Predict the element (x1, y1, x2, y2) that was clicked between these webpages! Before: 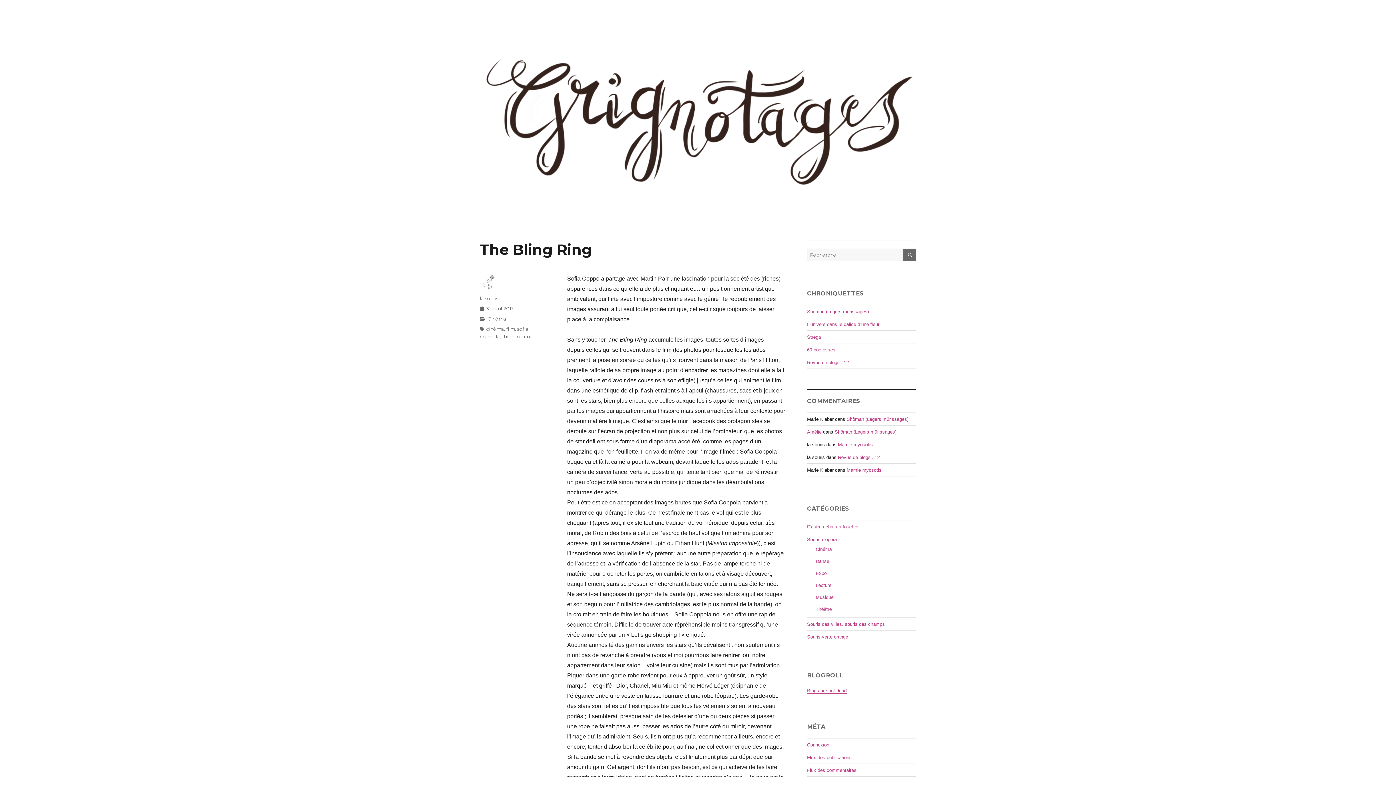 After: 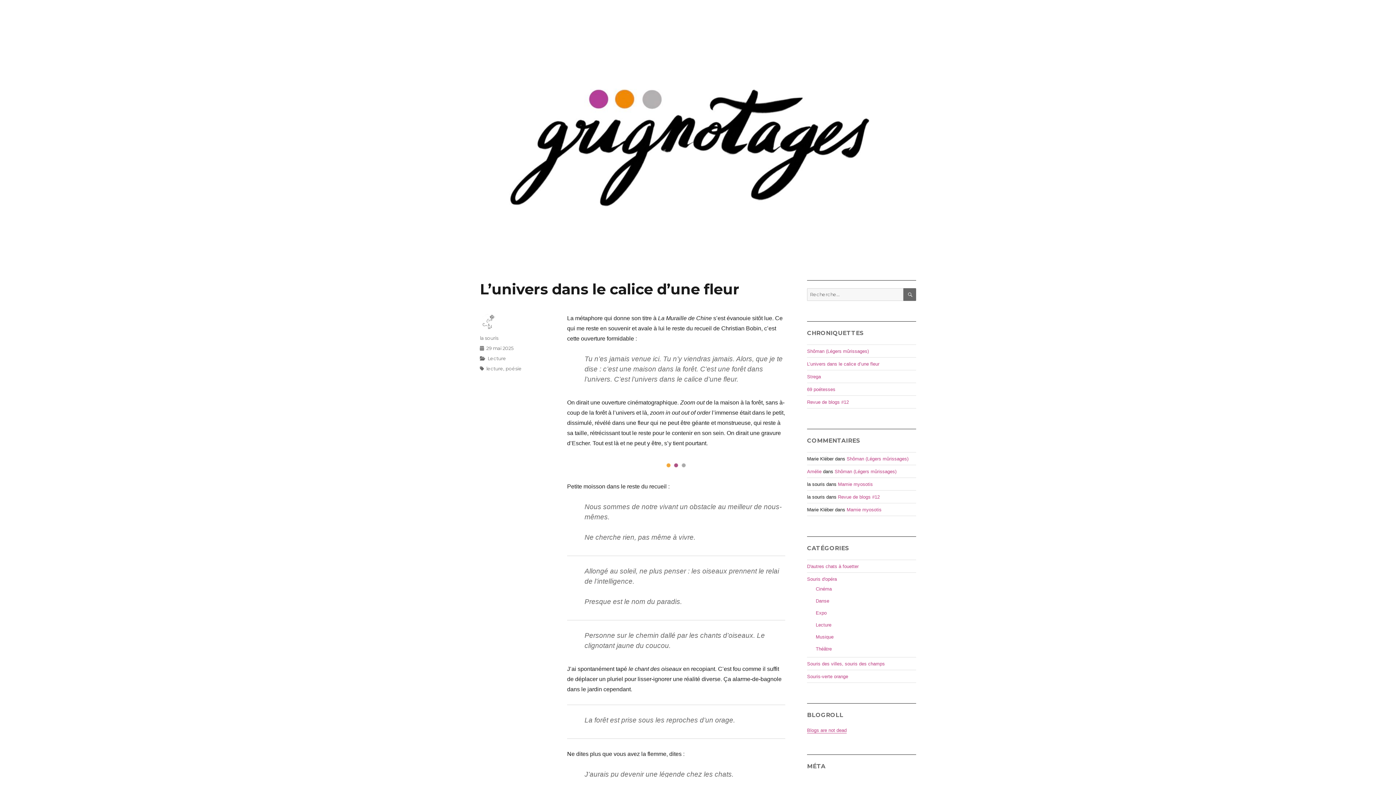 Action: bbox: (807, 321, 879, 327) label: L’univers dans le calice d’une fleur